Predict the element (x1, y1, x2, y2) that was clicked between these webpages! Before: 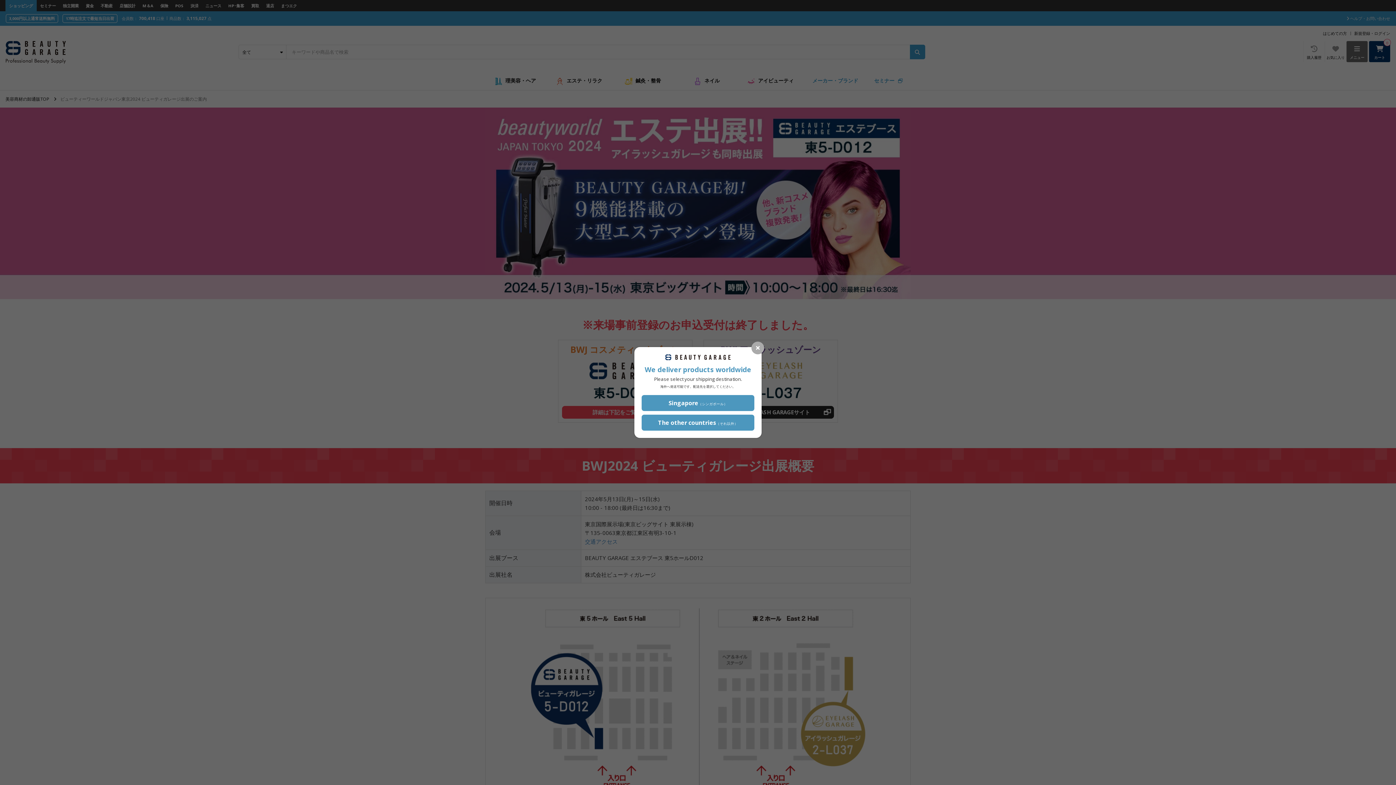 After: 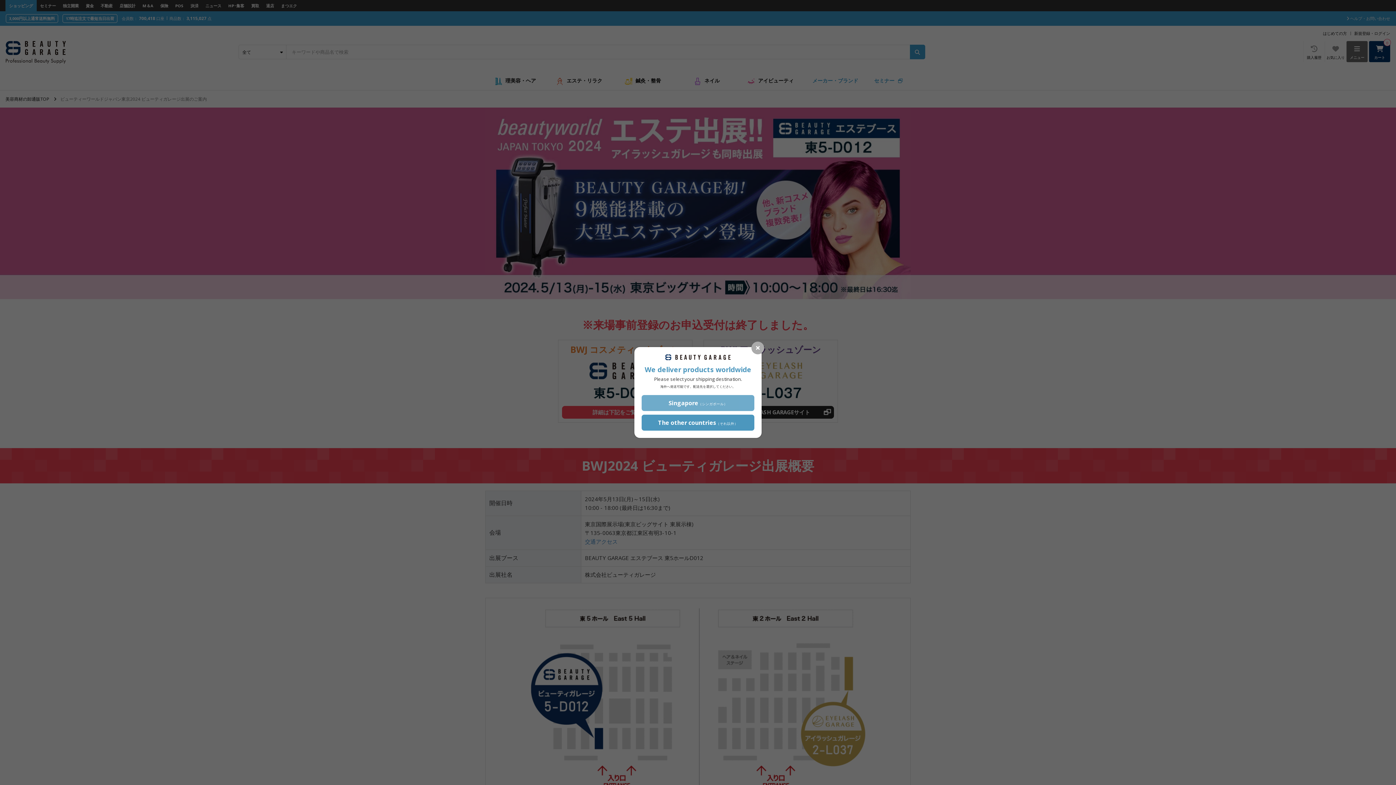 Action: bbox: (641, 395, 754, 411) label: Singapore（シンガポール）